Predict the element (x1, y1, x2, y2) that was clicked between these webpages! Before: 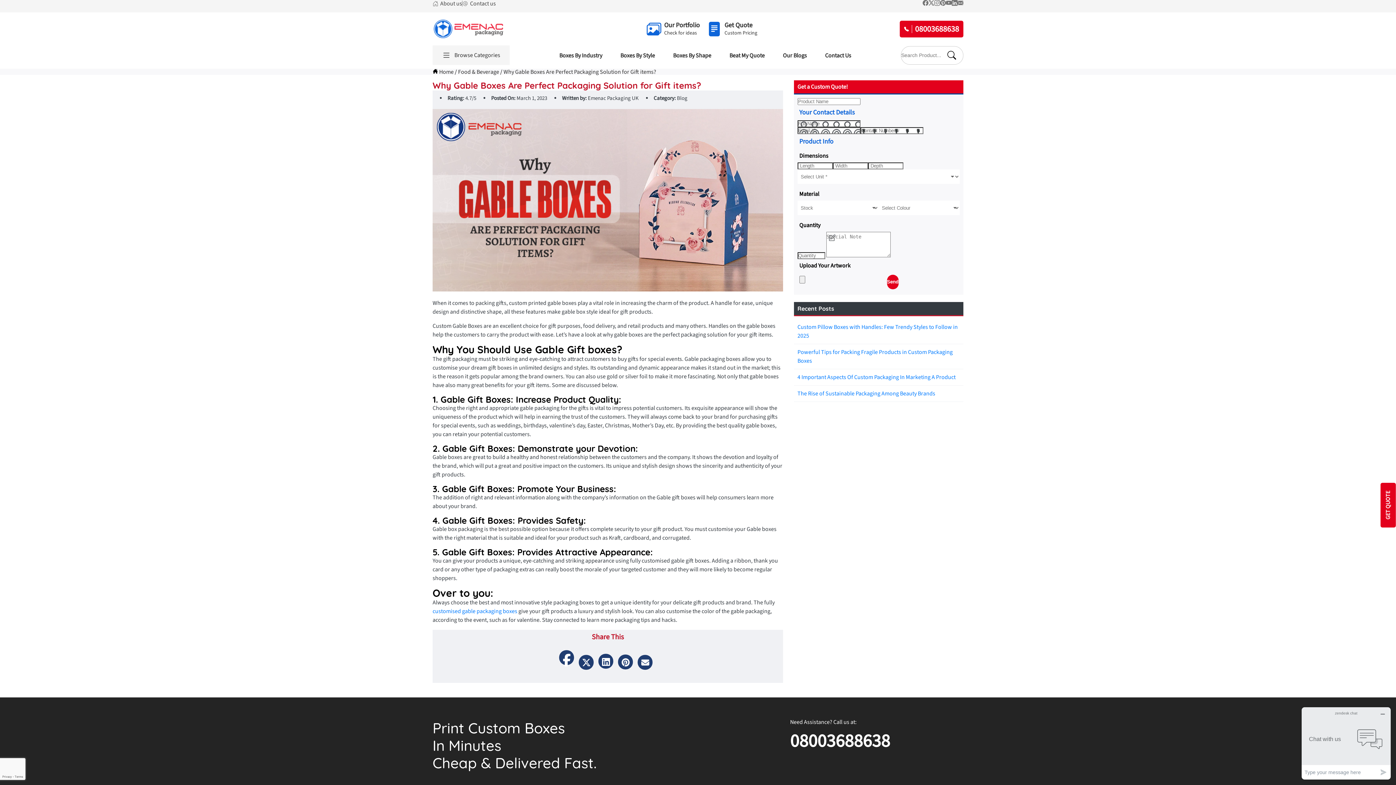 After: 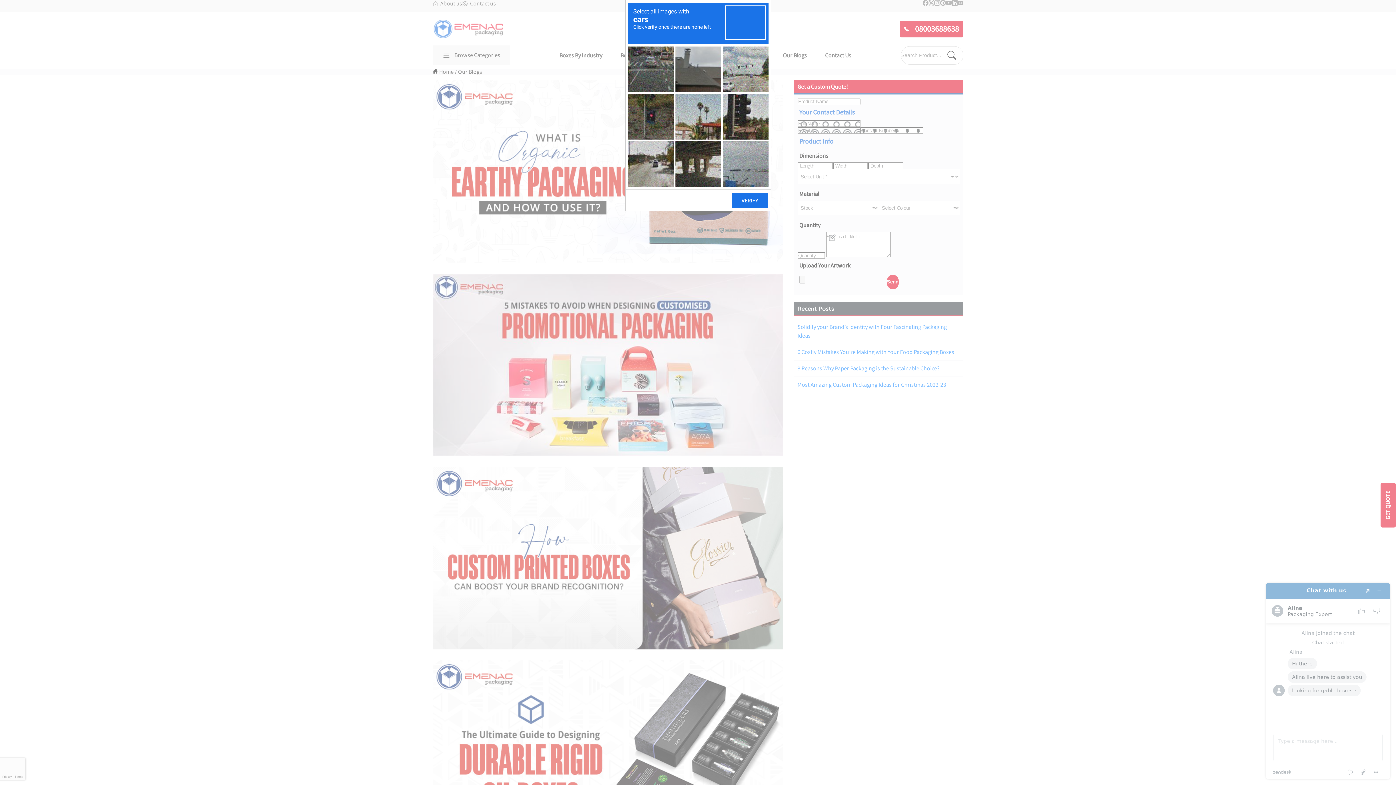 Action: bbox: (774, 46, 816, 63) label: Our Blogs